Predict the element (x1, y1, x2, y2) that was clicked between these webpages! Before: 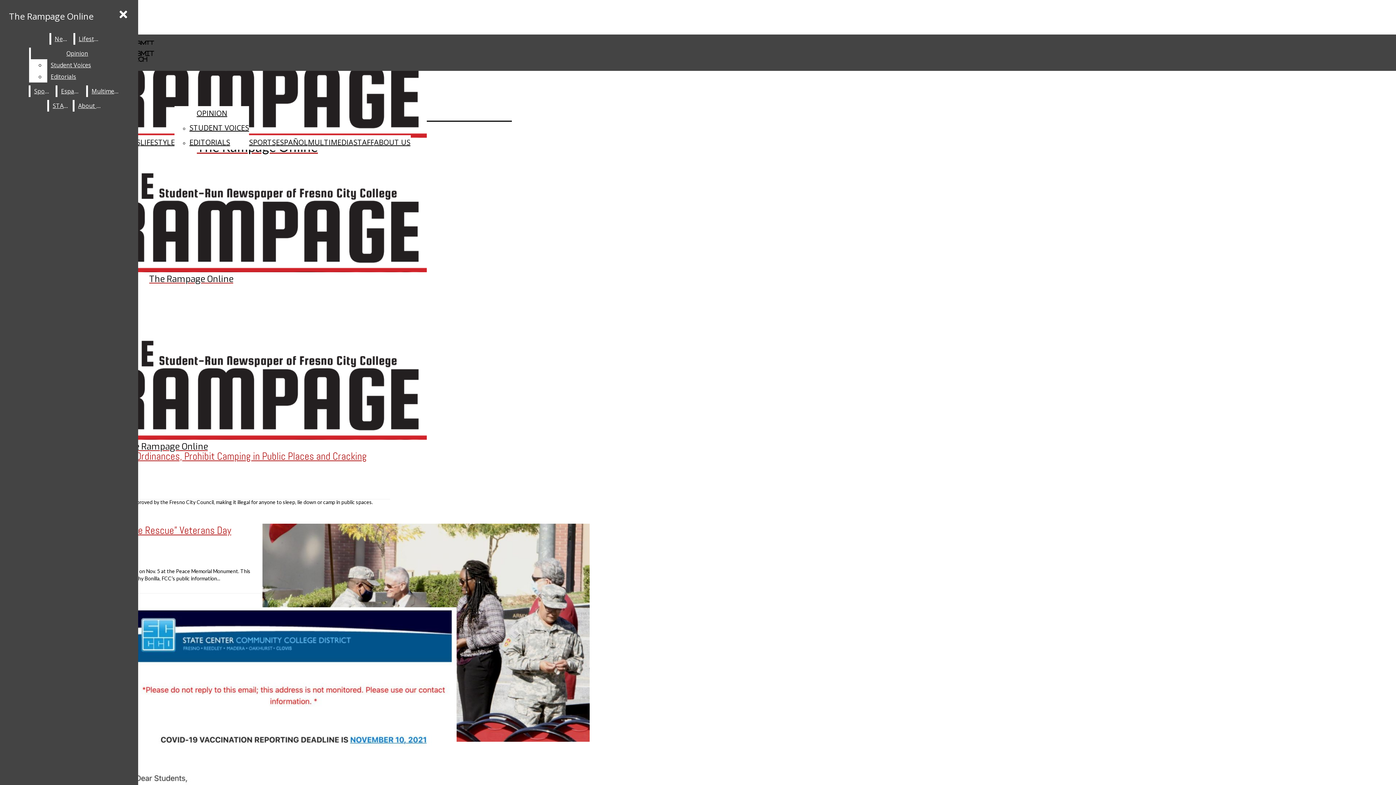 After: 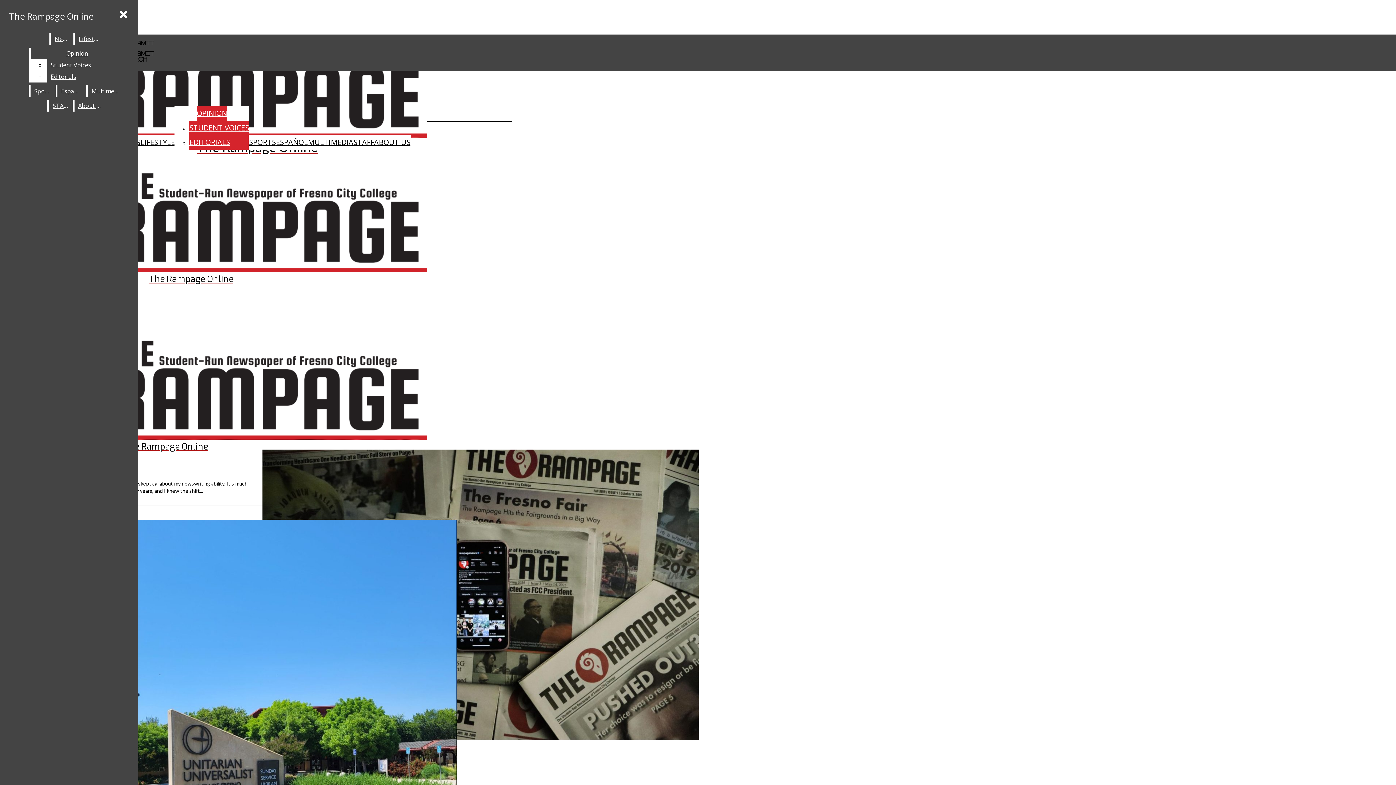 Action: bbox: (196, 106, 227, 120) label: OPINION